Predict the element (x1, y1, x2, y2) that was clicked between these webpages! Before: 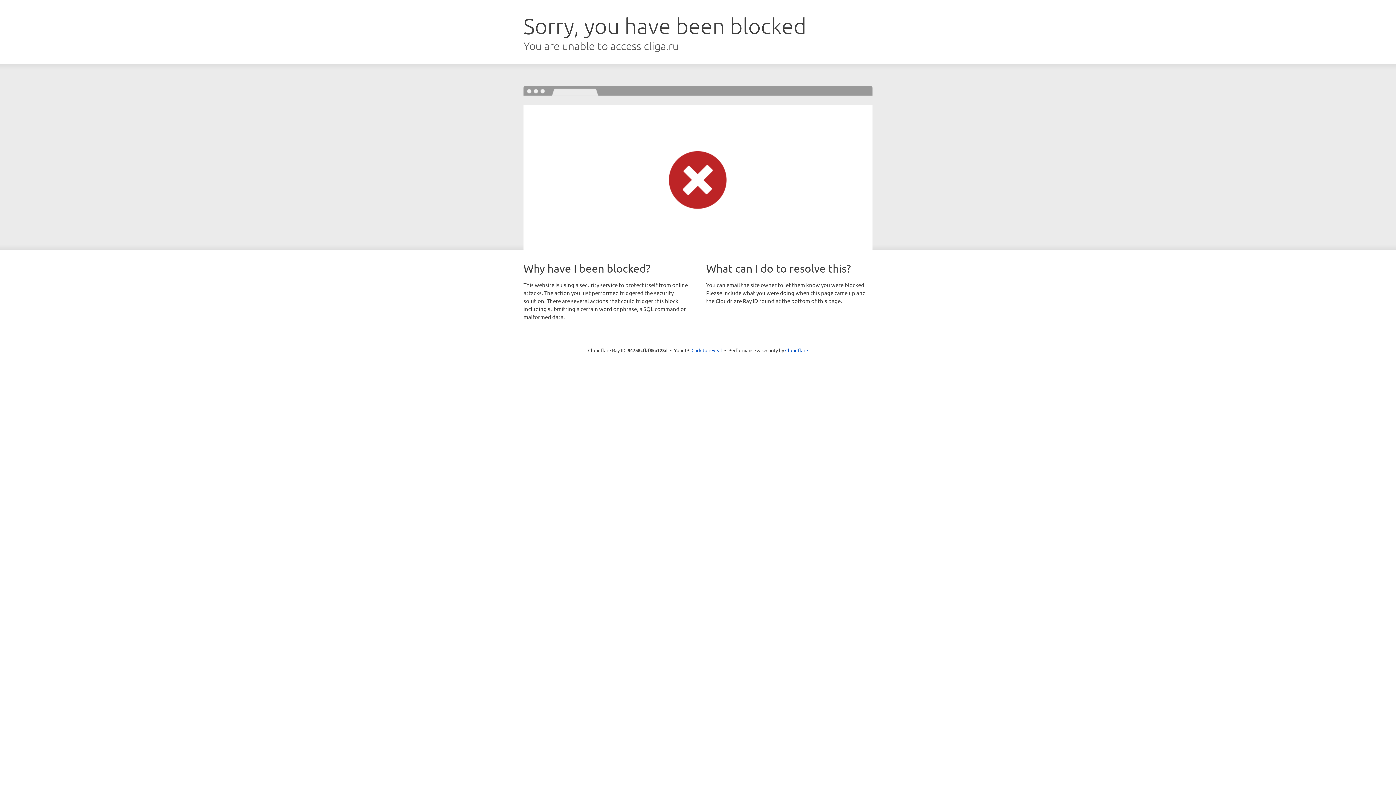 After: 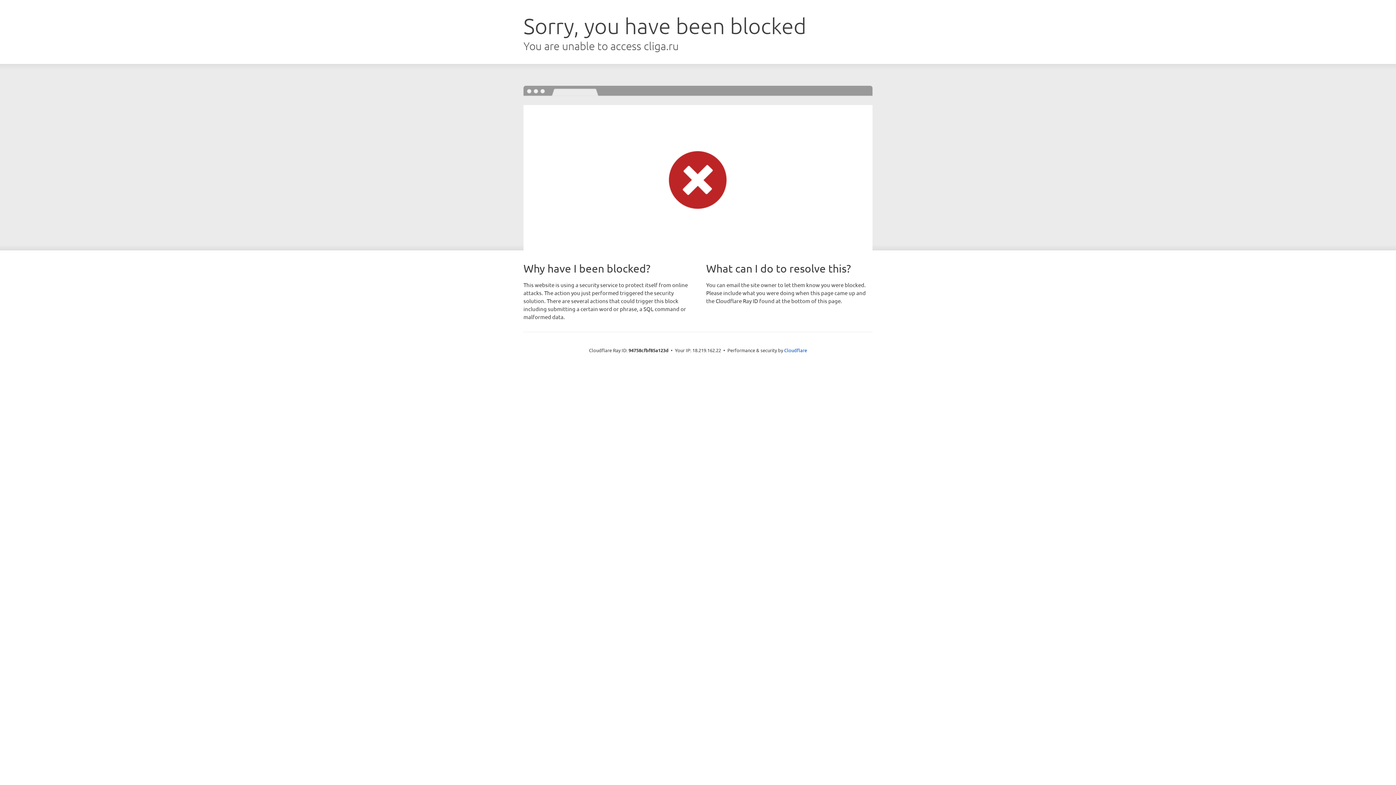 Action: label: Click to reveal bbox: (691, 346, 722, 353)